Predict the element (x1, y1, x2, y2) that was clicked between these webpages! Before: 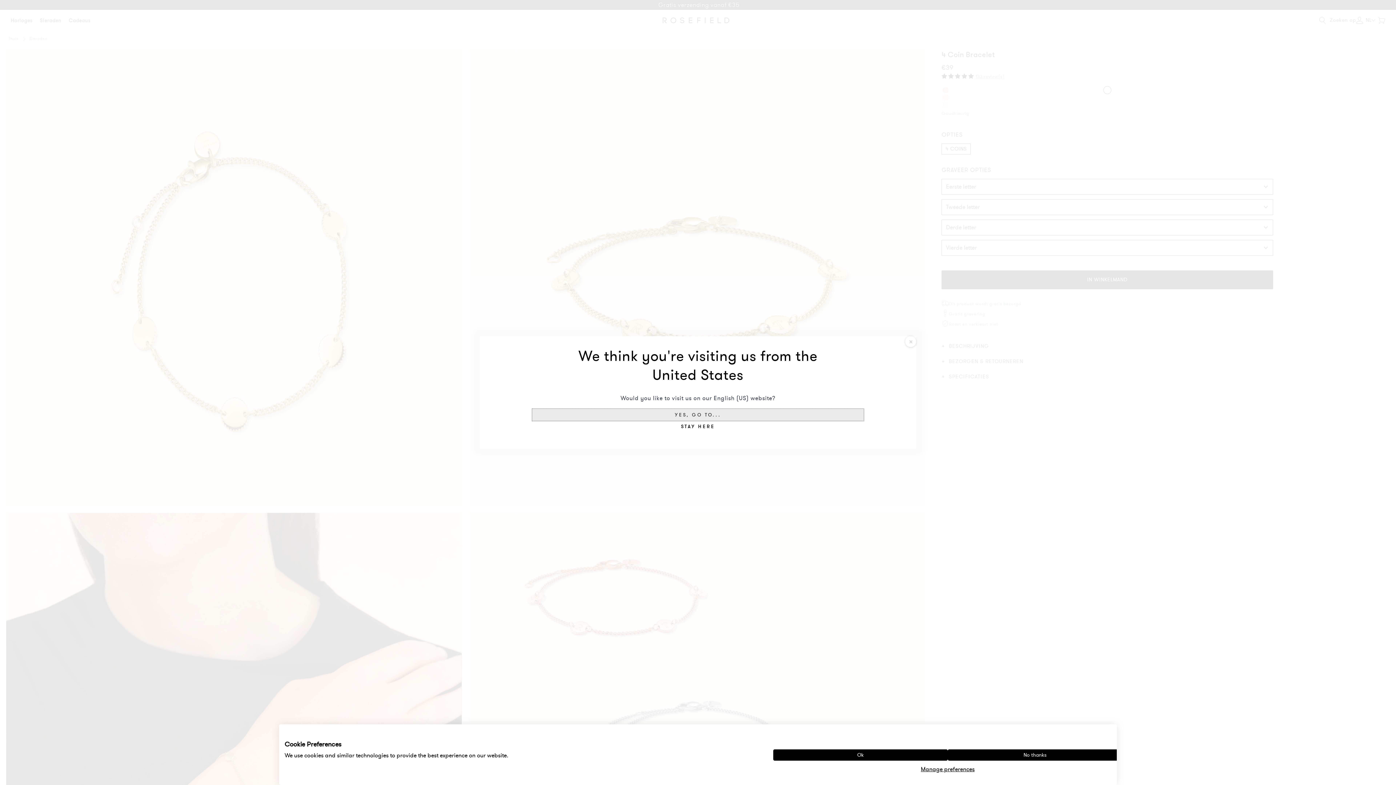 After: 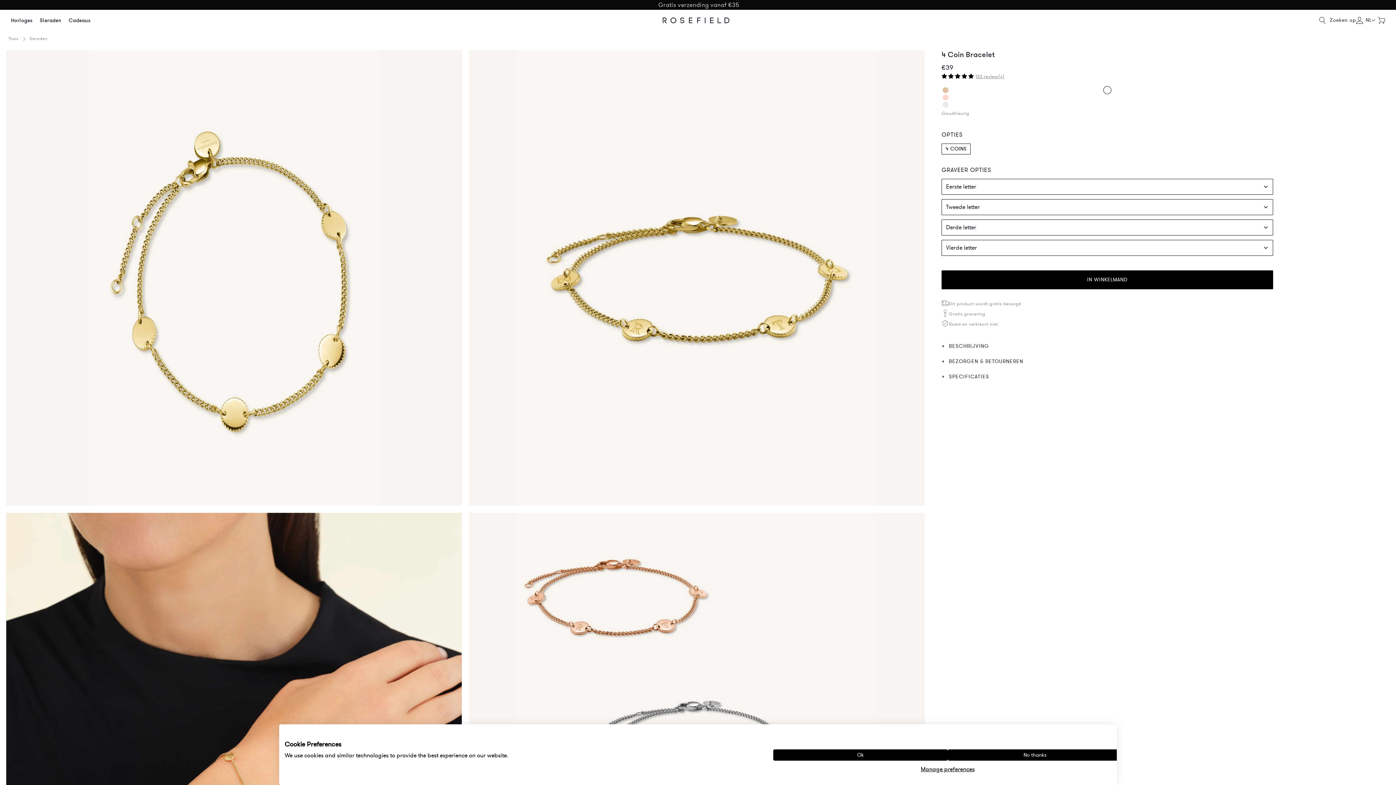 Action: bbox: (905, 336, 916, 347)